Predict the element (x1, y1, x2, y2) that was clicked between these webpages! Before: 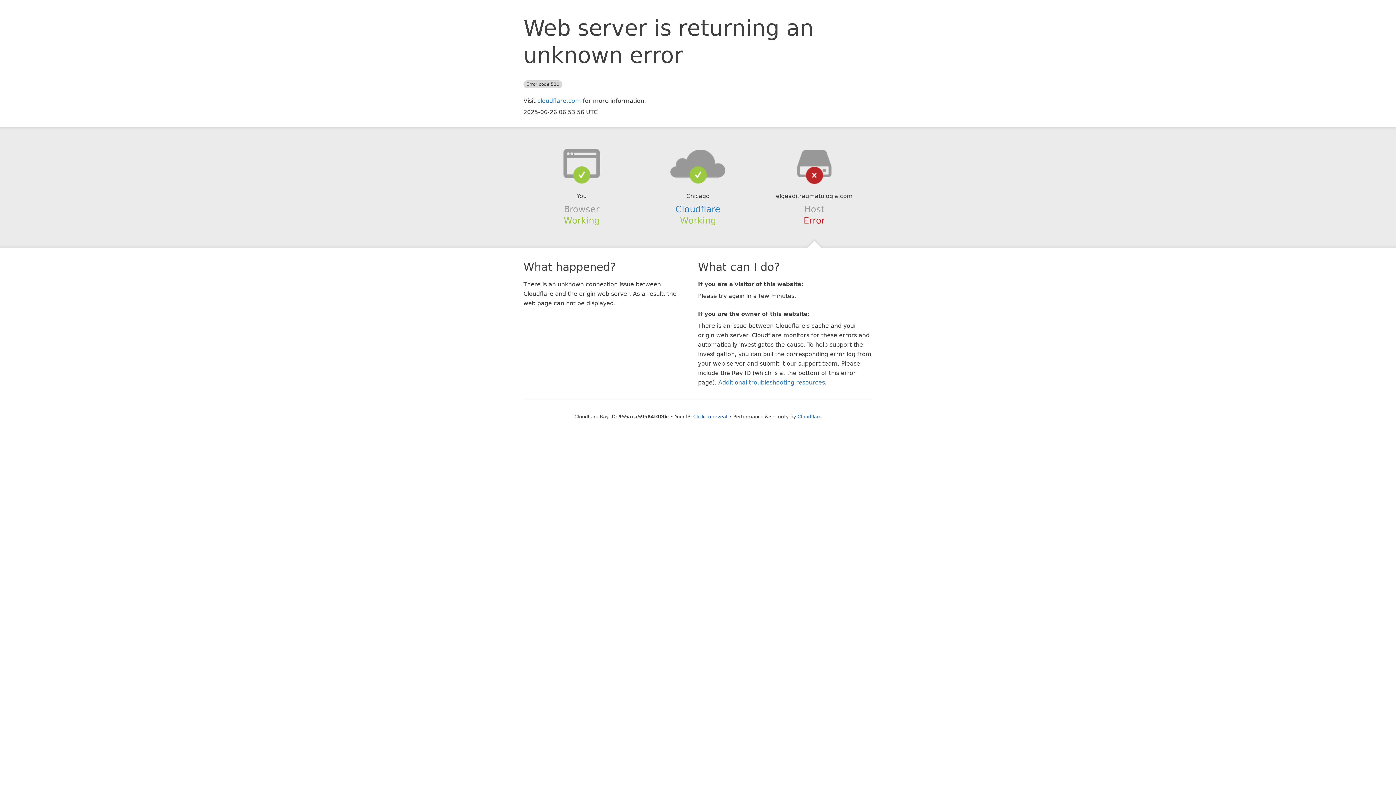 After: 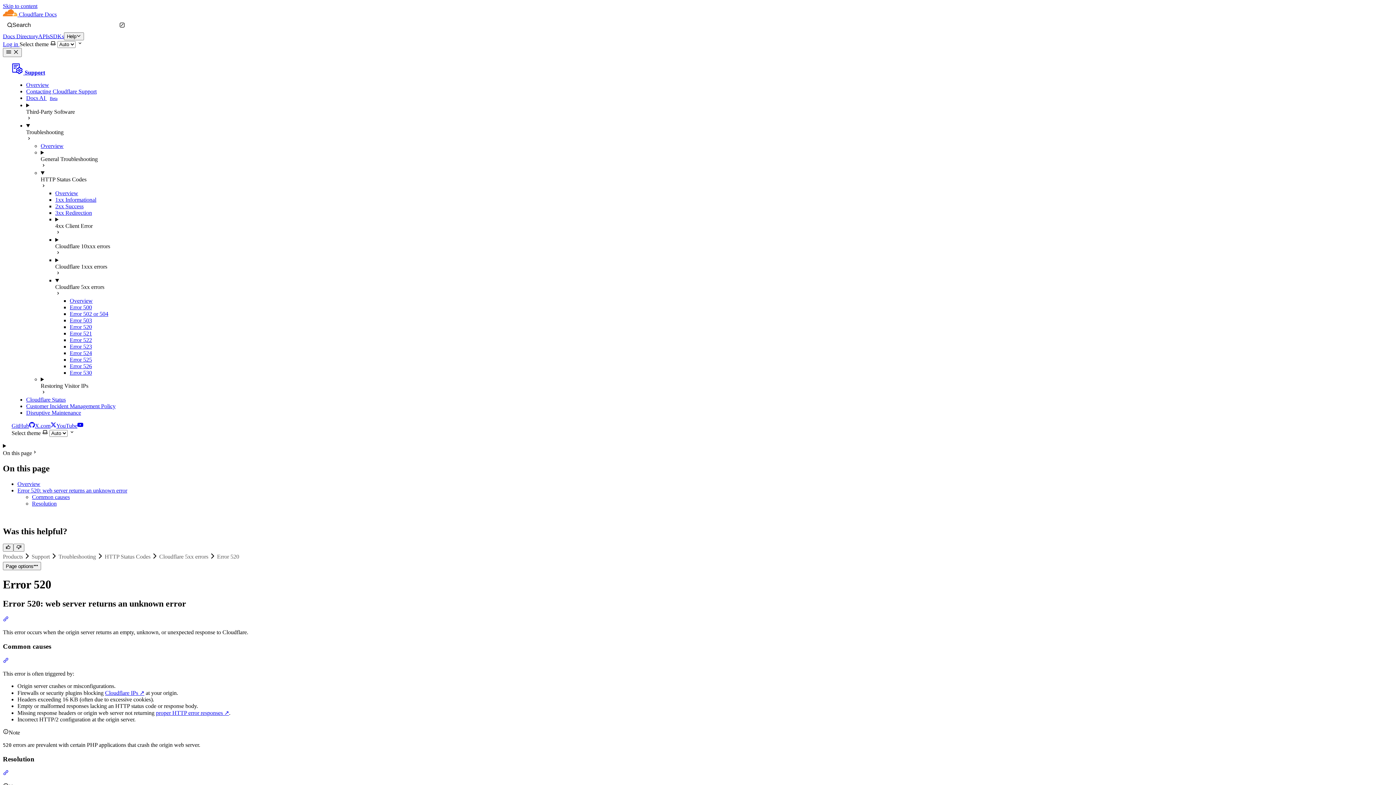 Action: bbox: (718, 379, 825, 386) label: Additional troubleshooting resources